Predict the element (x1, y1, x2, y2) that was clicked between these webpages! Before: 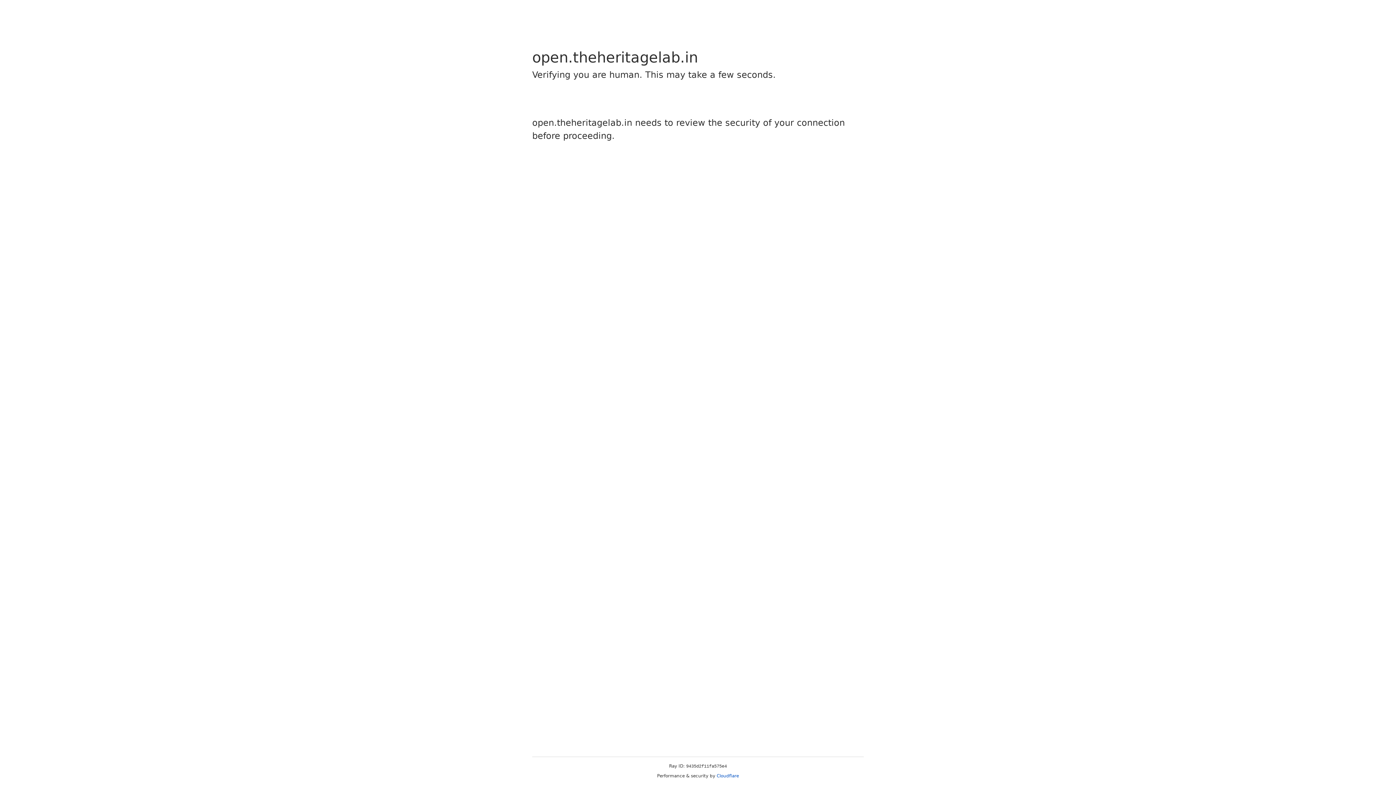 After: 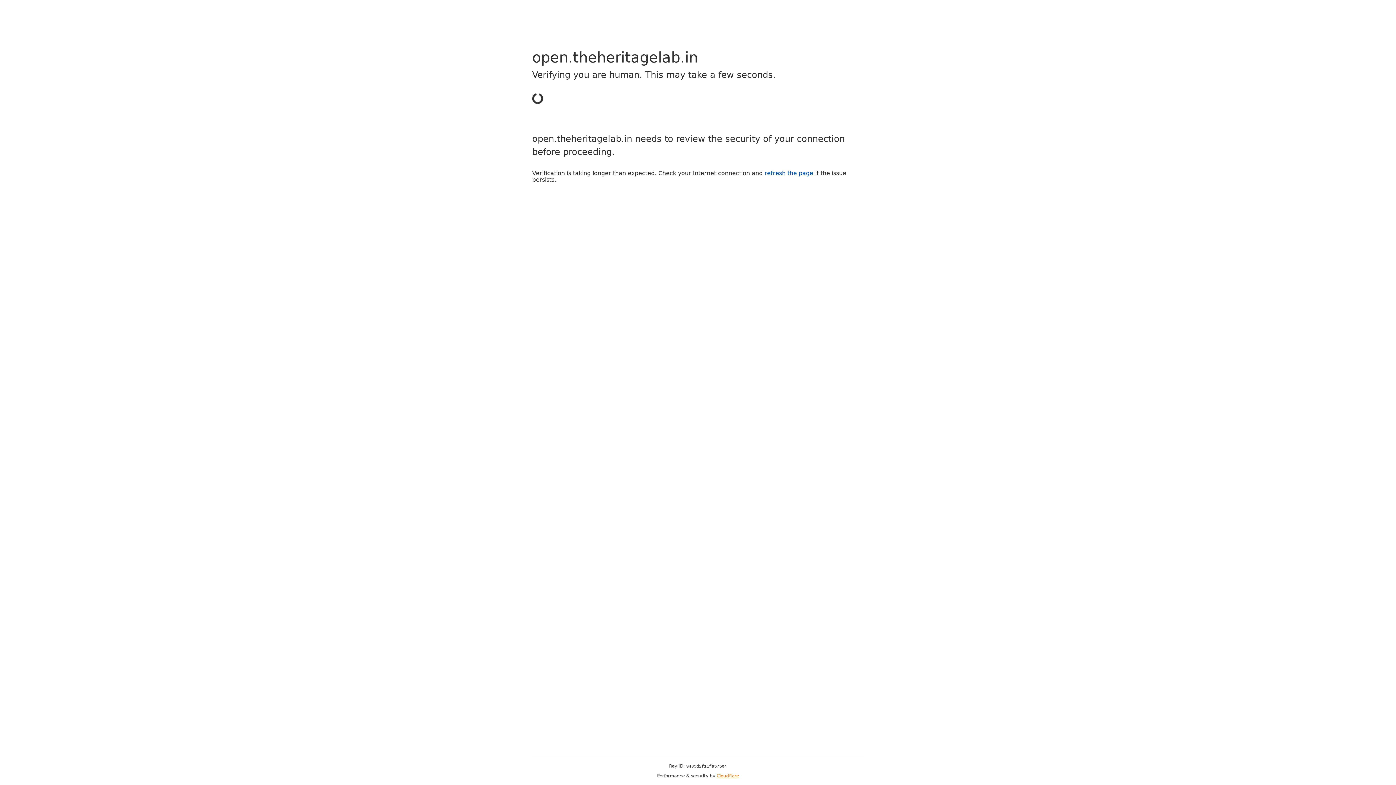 Action: bbox: (716, 773, 739, 778) label: Cloudflare